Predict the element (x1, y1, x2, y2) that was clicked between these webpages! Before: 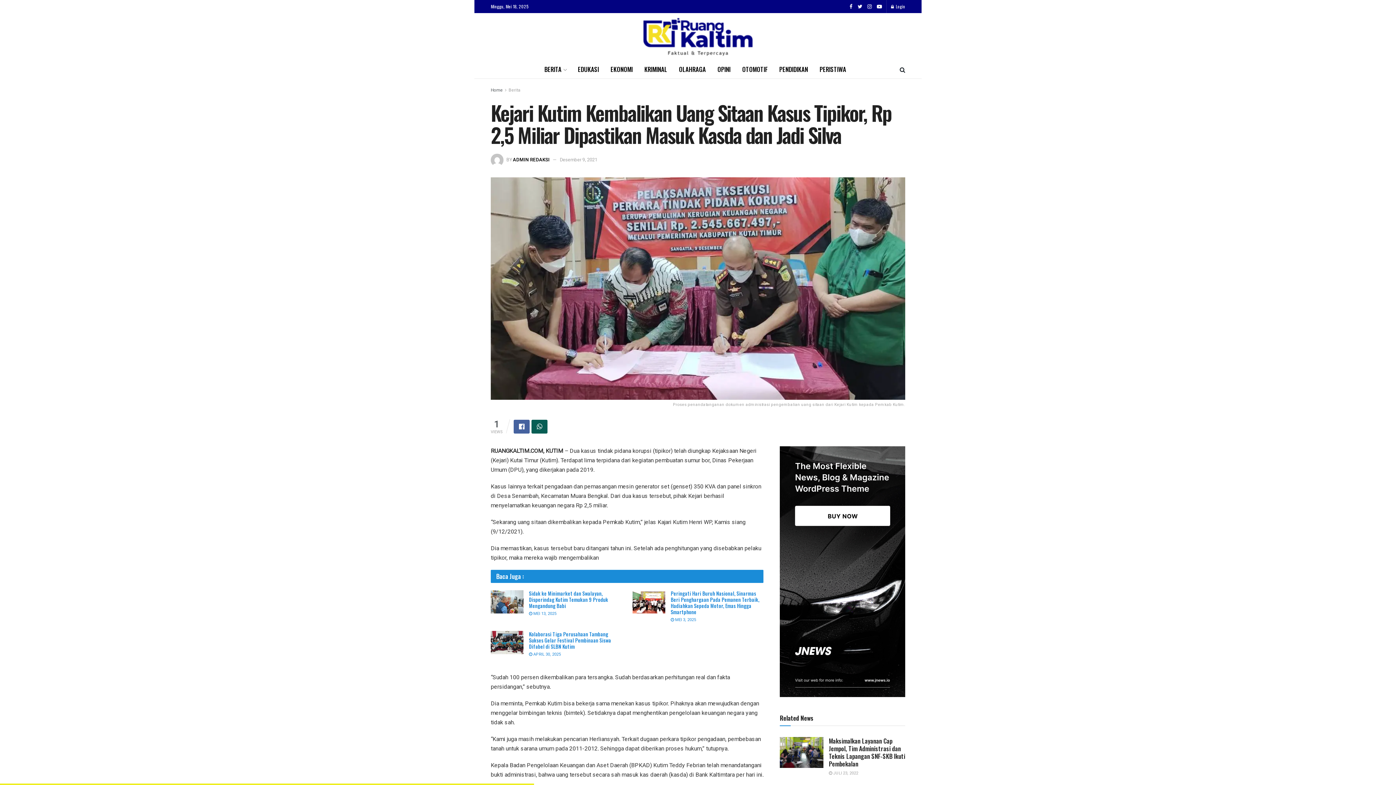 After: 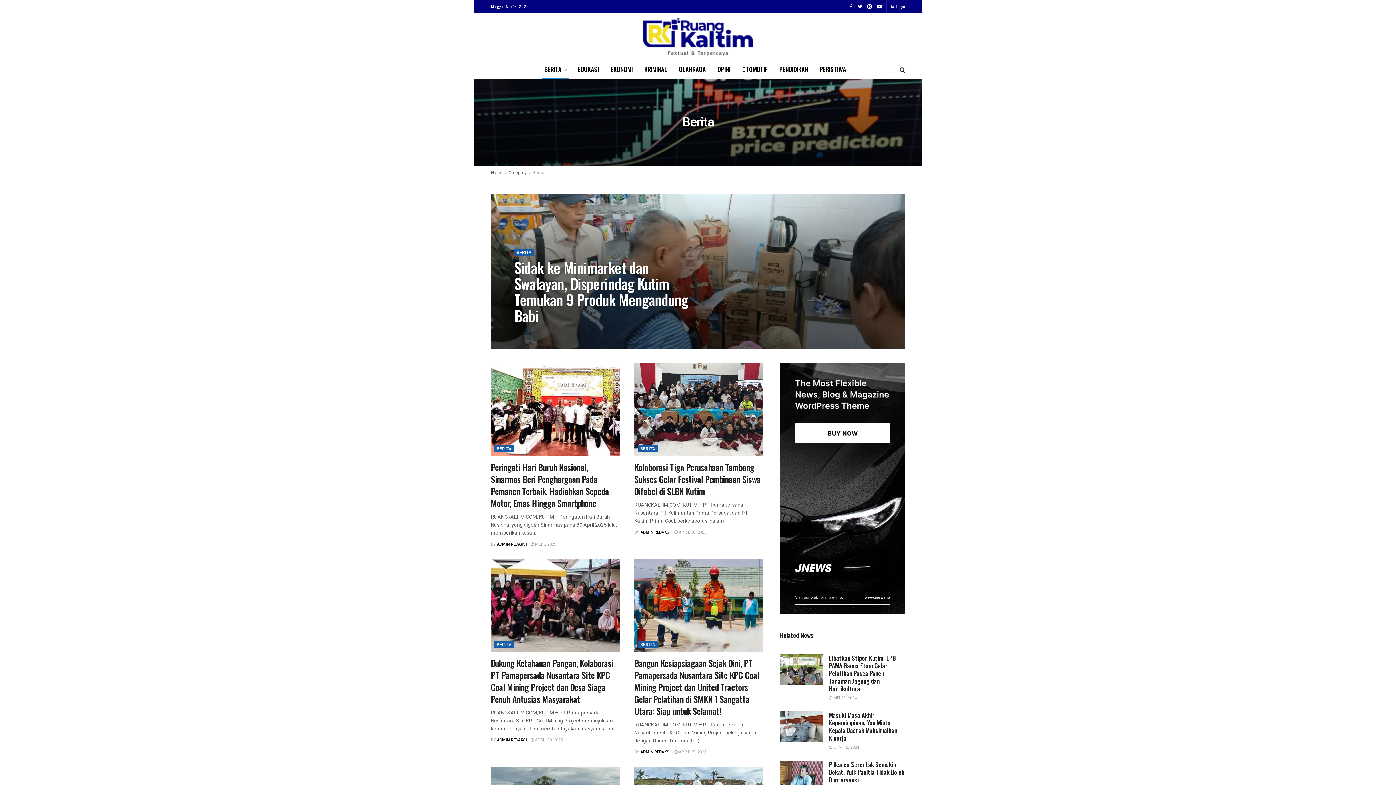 Action: label: Berita bbox: (508, 86, 520, 93)